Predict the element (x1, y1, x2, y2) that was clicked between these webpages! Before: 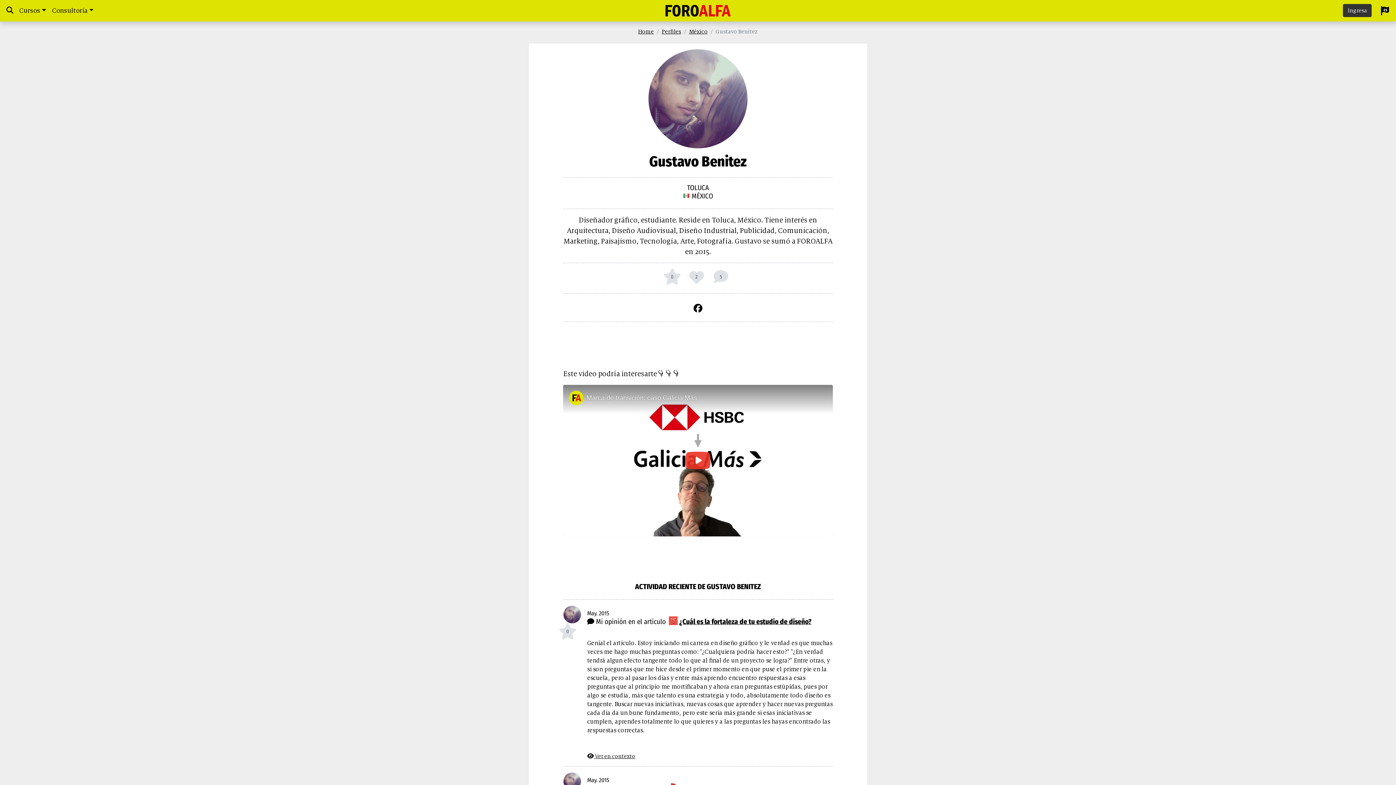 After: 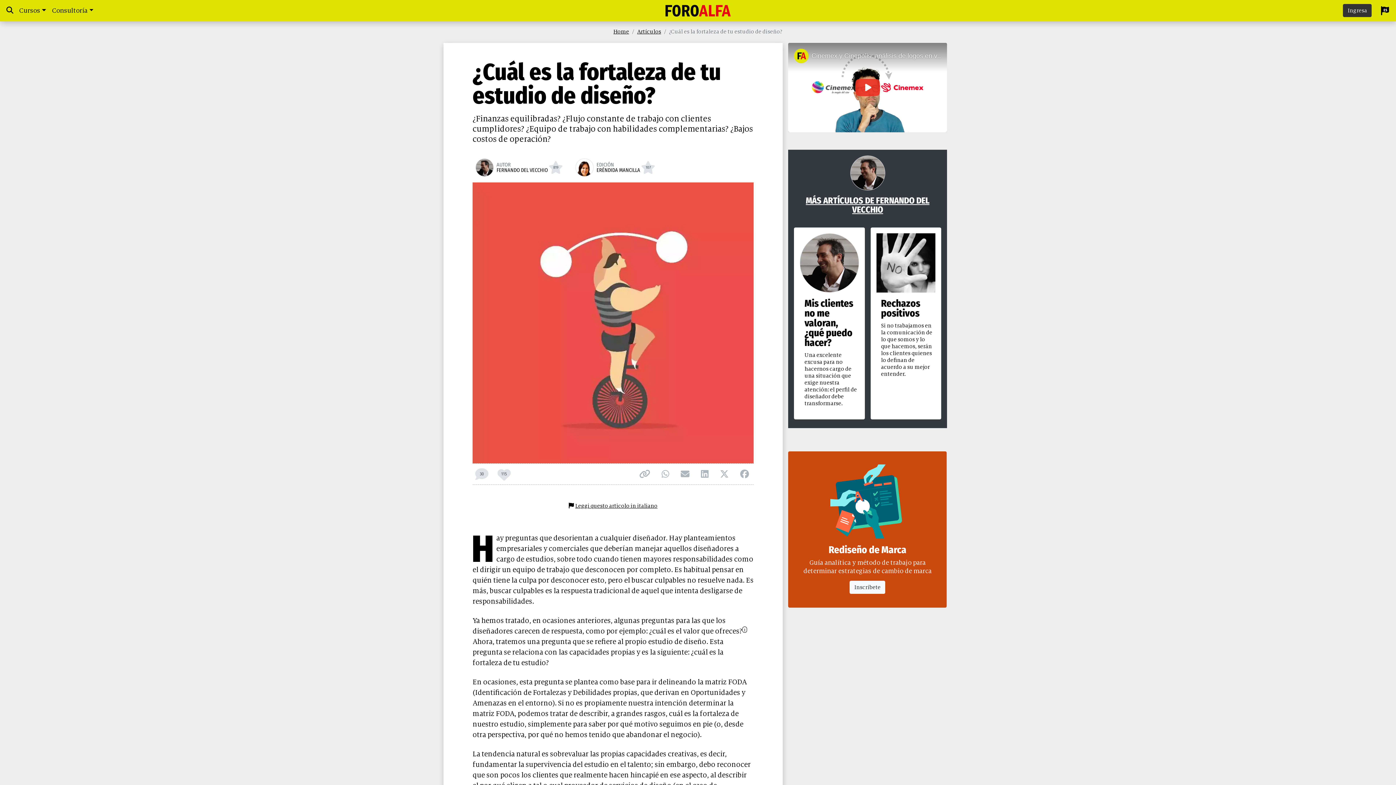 Action: bbox: (667, 617, 811, 626) label: ¿Cuál es la fortaleza de tu estudio de diseño?